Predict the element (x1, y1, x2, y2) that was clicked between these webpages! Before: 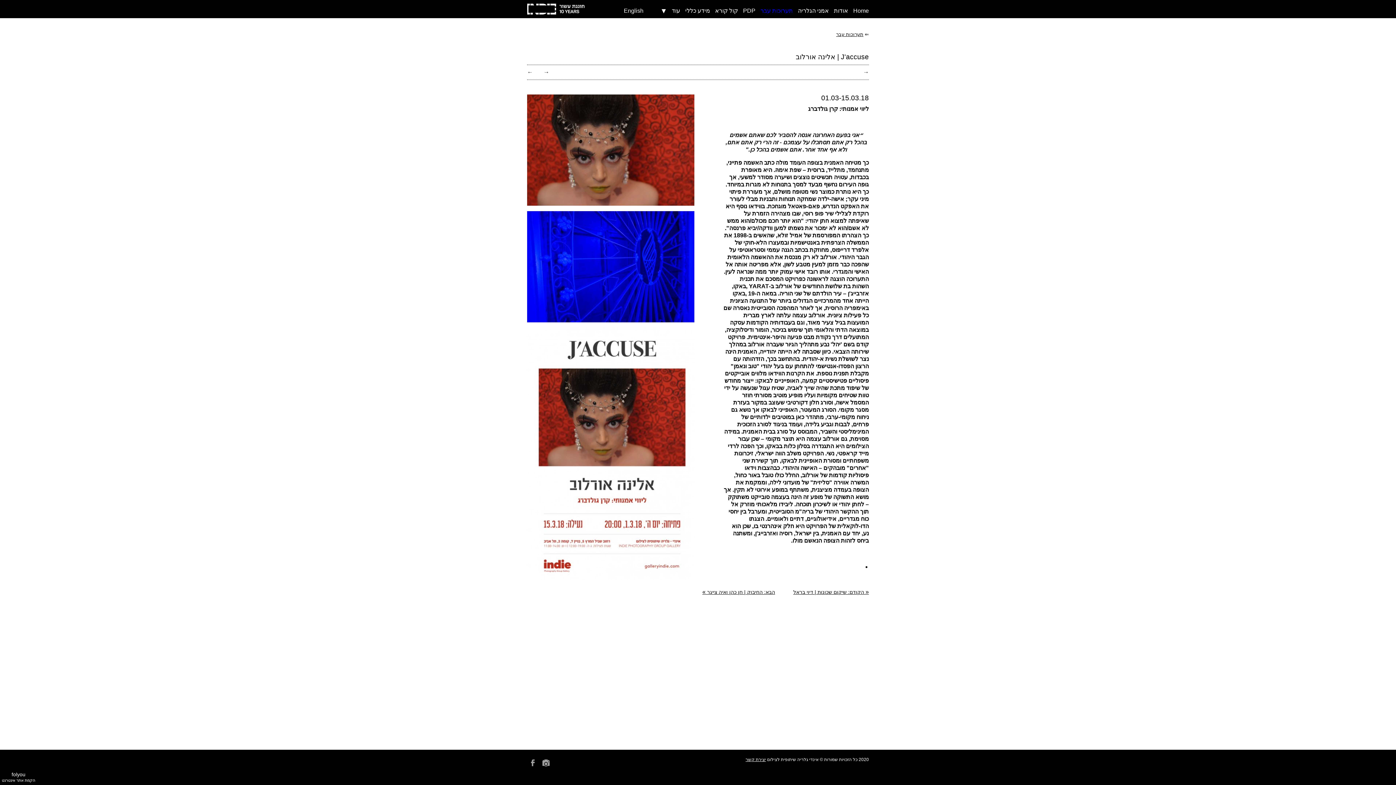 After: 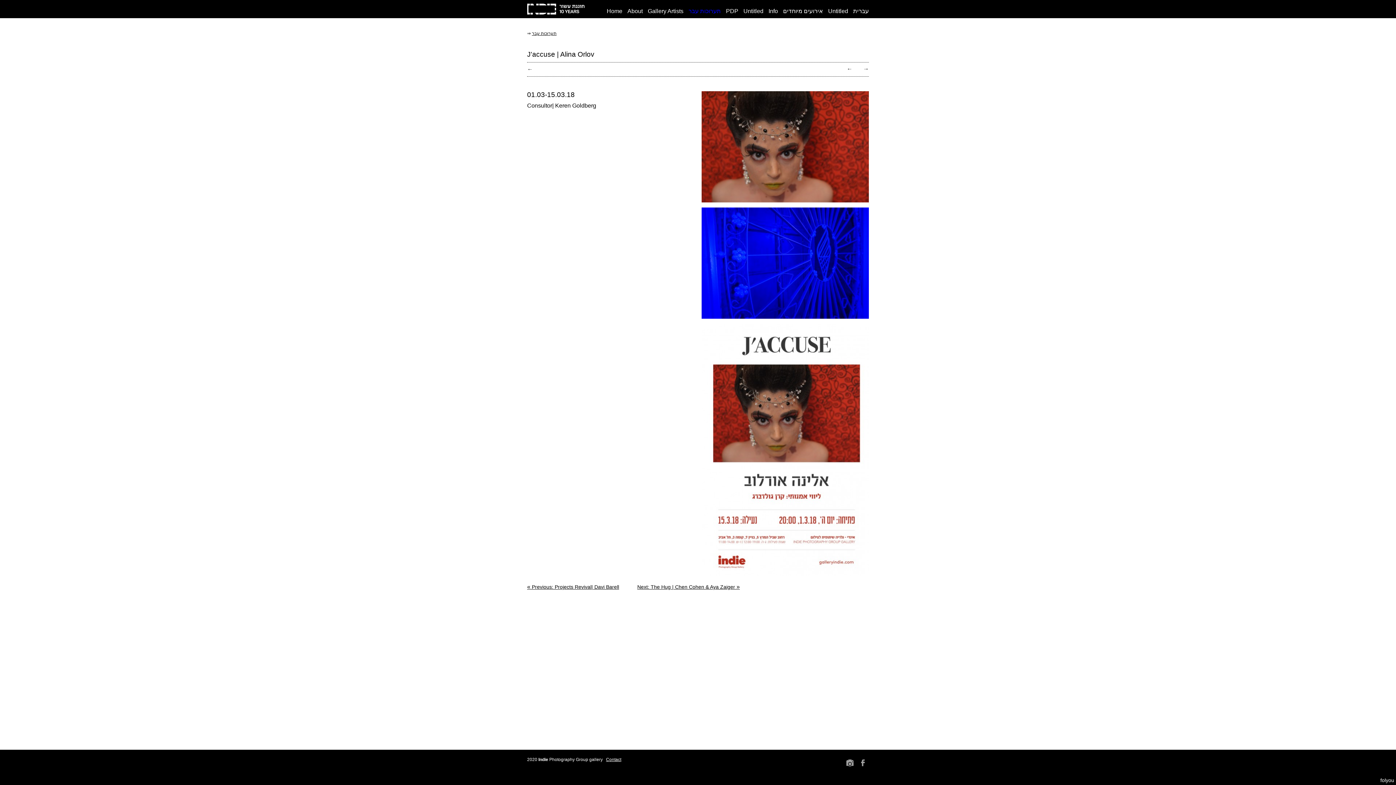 Action: label: English bbox: (624, 7, 643, 13)